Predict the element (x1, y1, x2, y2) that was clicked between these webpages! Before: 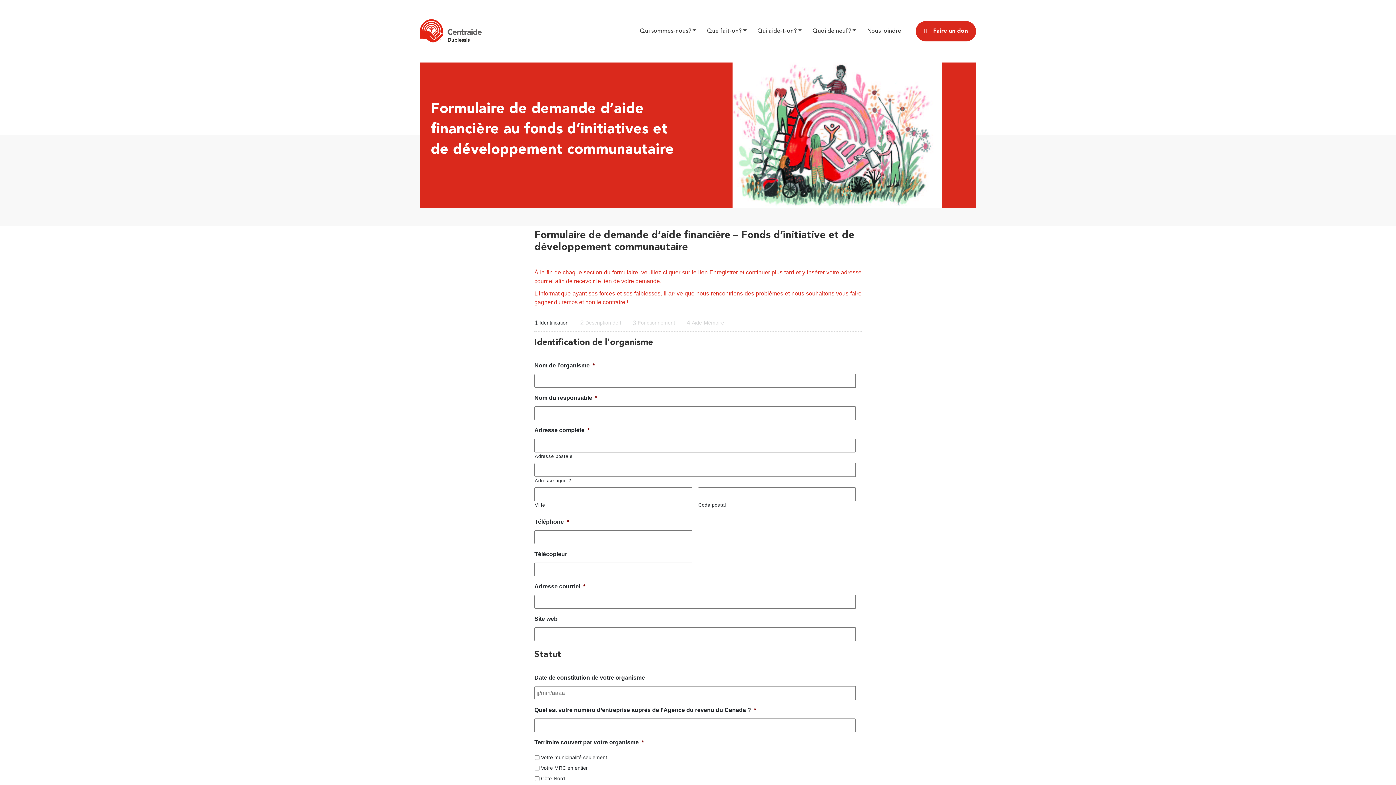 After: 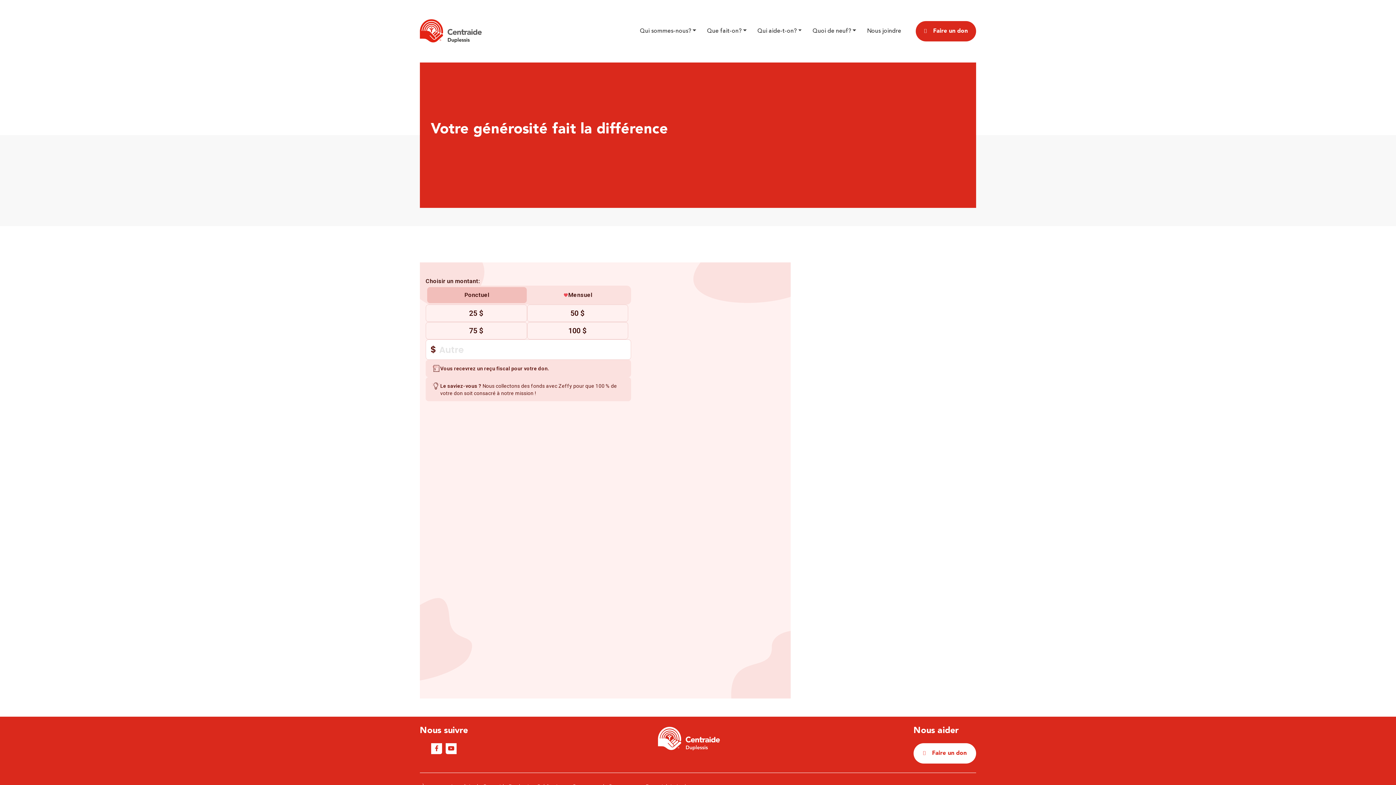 Action: bbox: (916, 21, 976, 41) label: Faire un don